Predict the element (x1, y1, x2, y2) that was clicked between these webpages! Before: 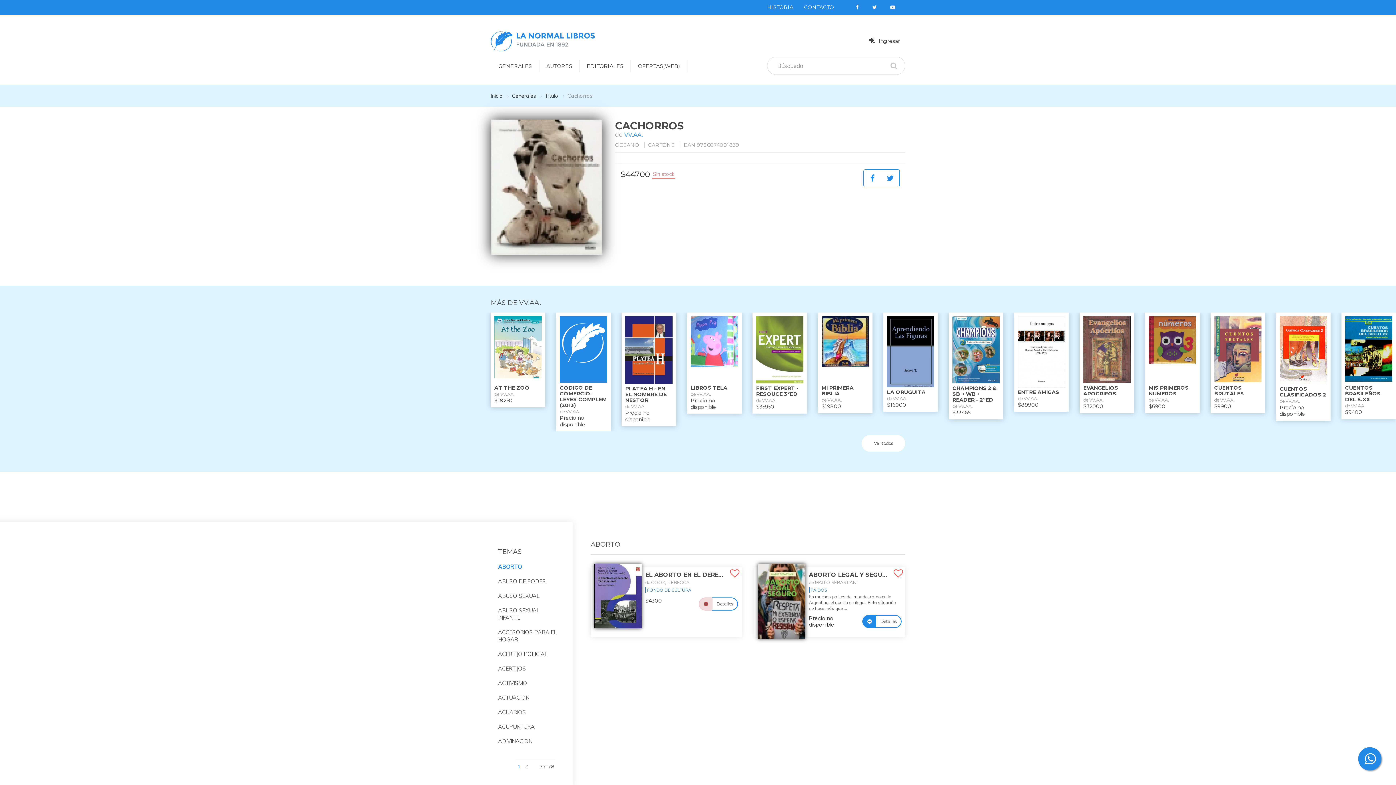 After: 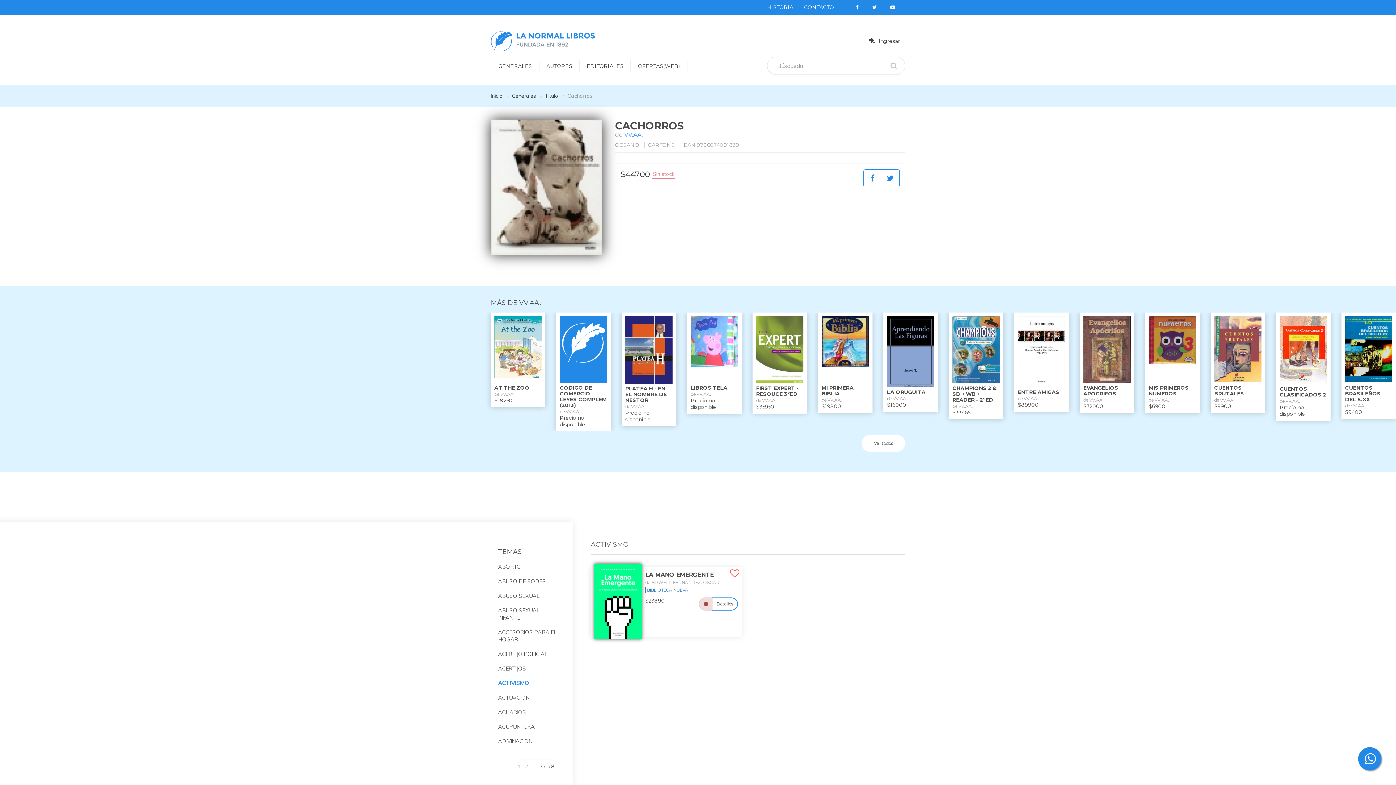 Action: label: ACTIVISMO bbox: (498, 676, 572, 690)